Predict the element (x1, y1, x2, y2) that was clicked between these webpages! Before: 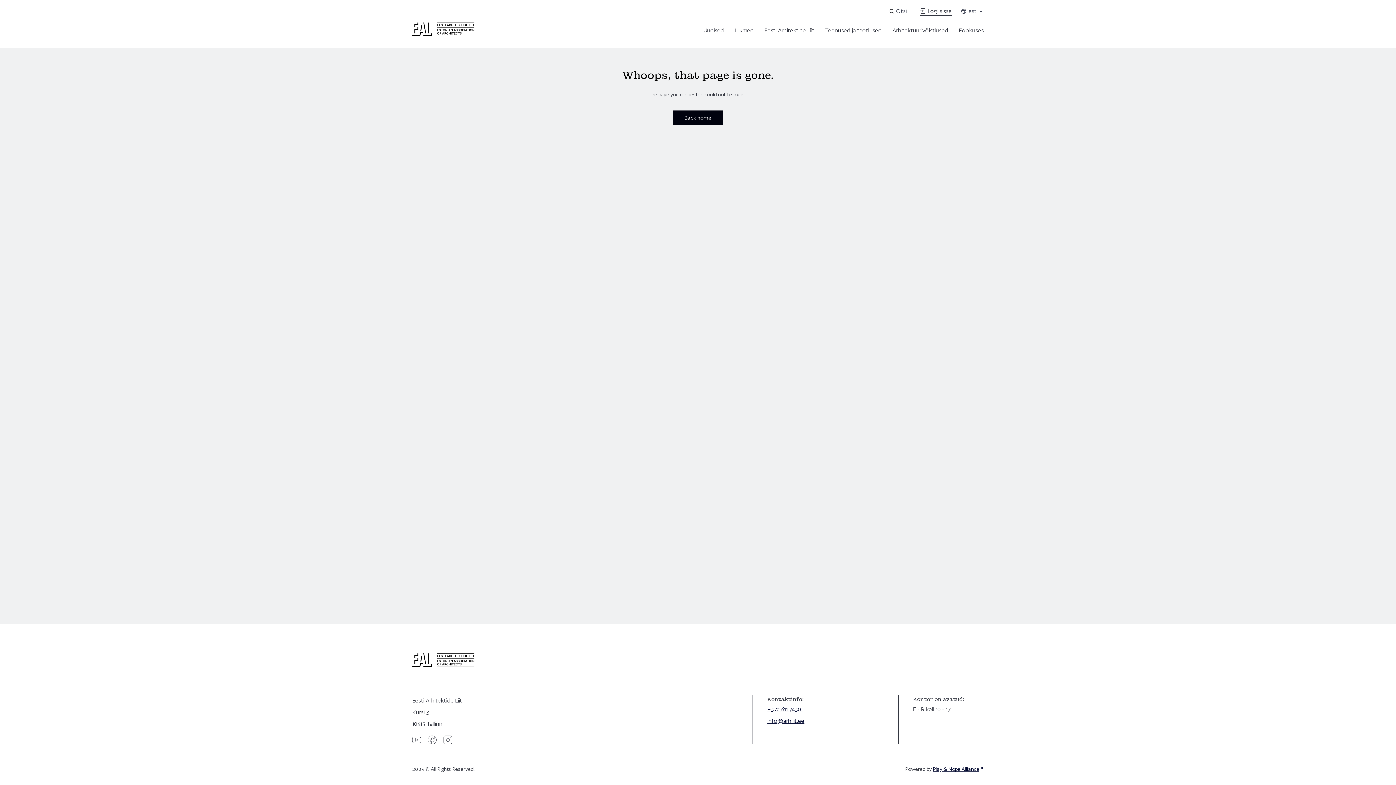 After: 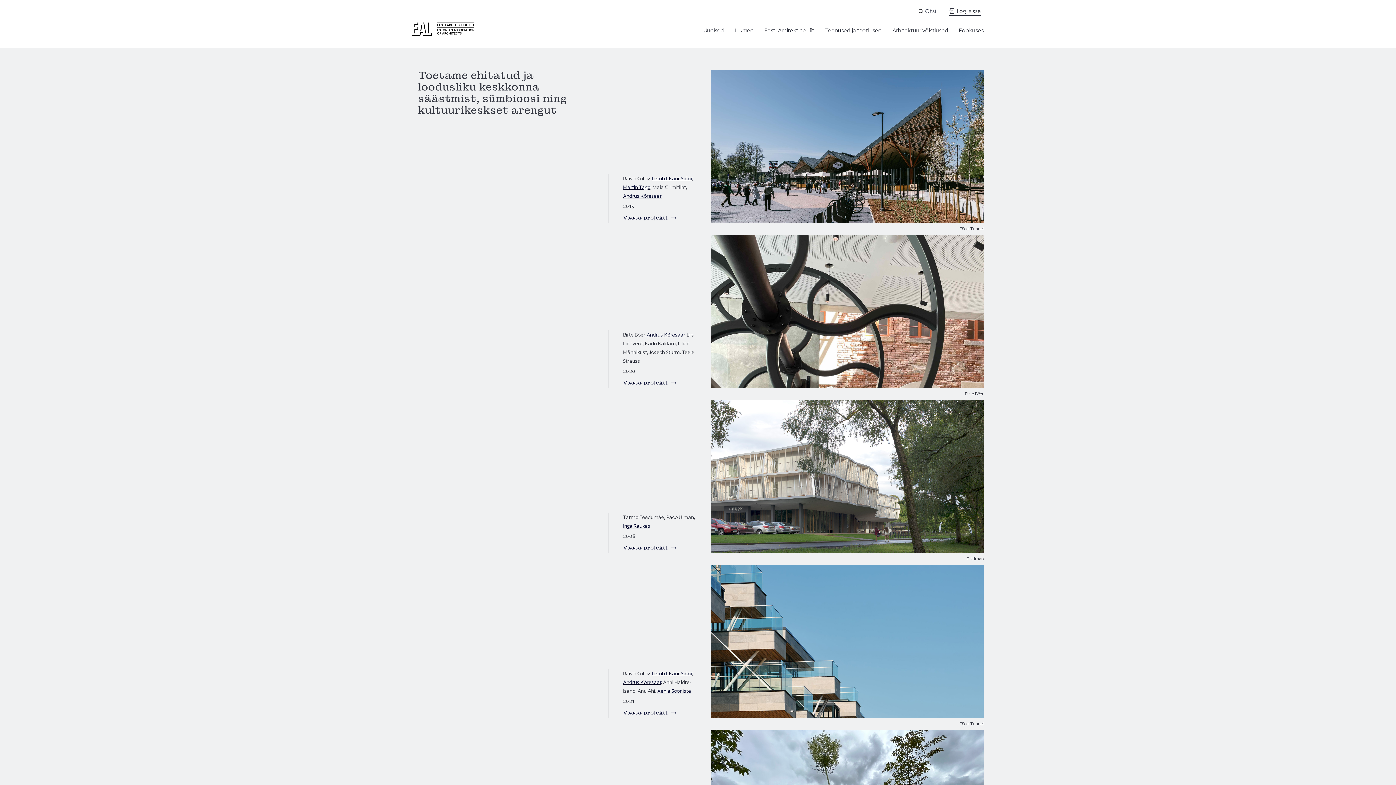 Action: label: Back home bbox: (673, 110, 723, 125)